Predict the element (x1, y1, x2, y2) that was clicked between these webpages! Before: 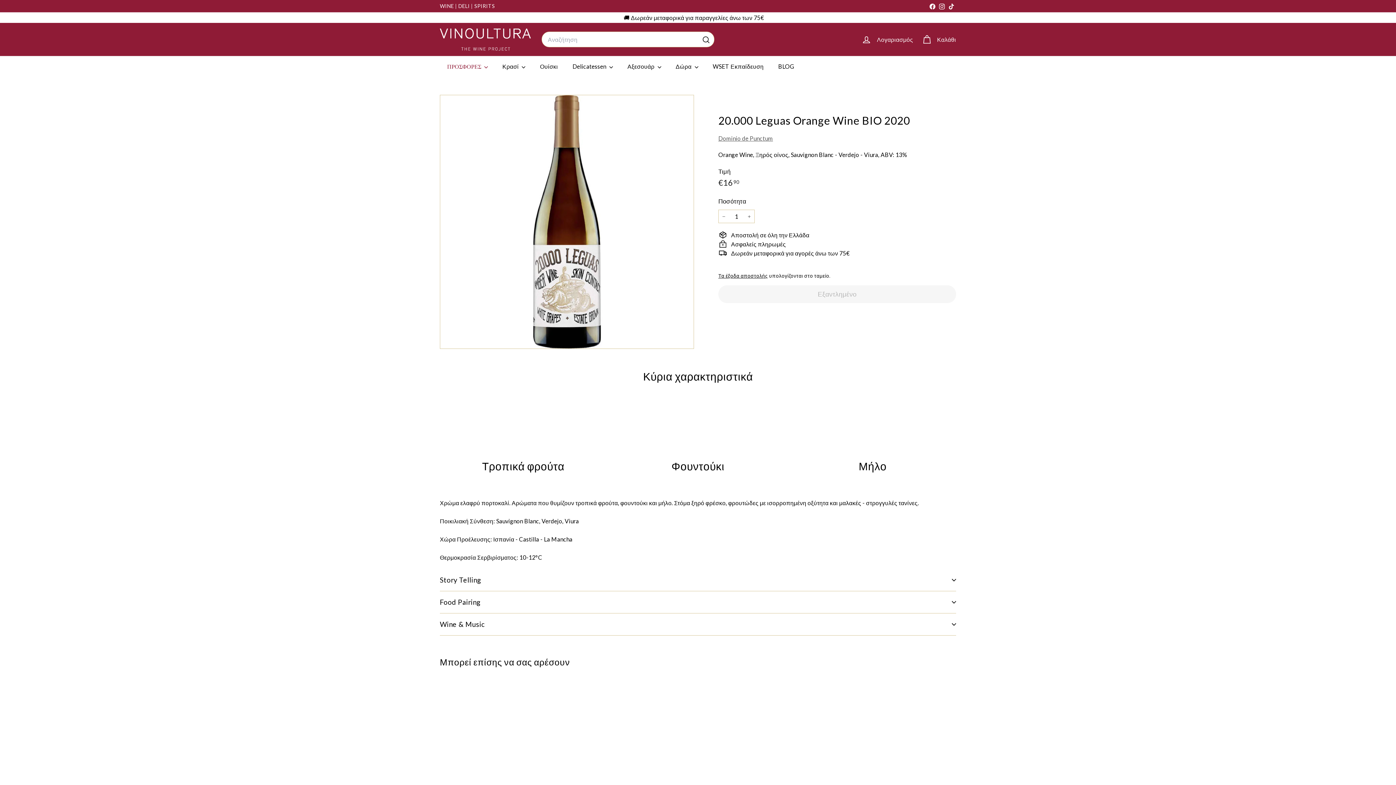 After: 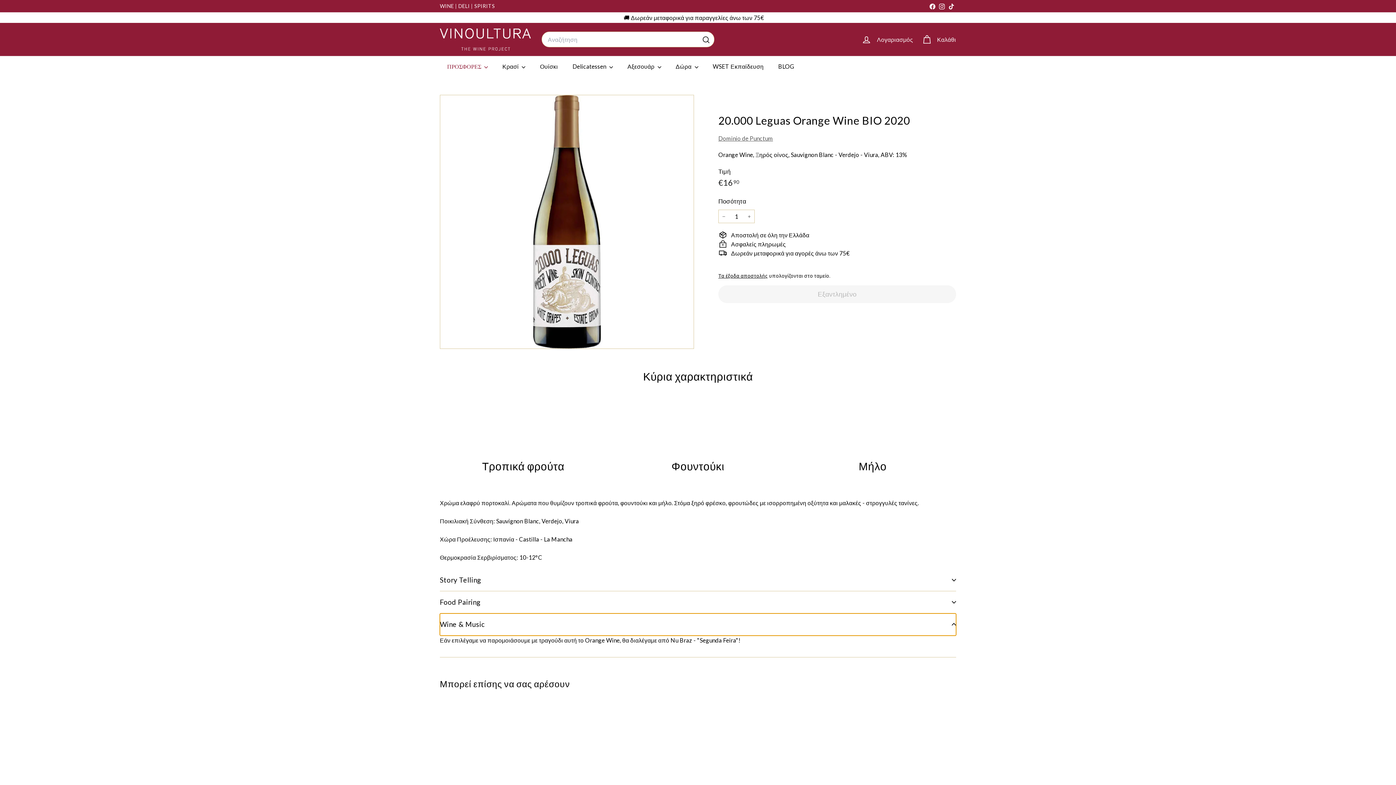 Action: bbox: (440, 613, 956, 636) label: Wine & Music